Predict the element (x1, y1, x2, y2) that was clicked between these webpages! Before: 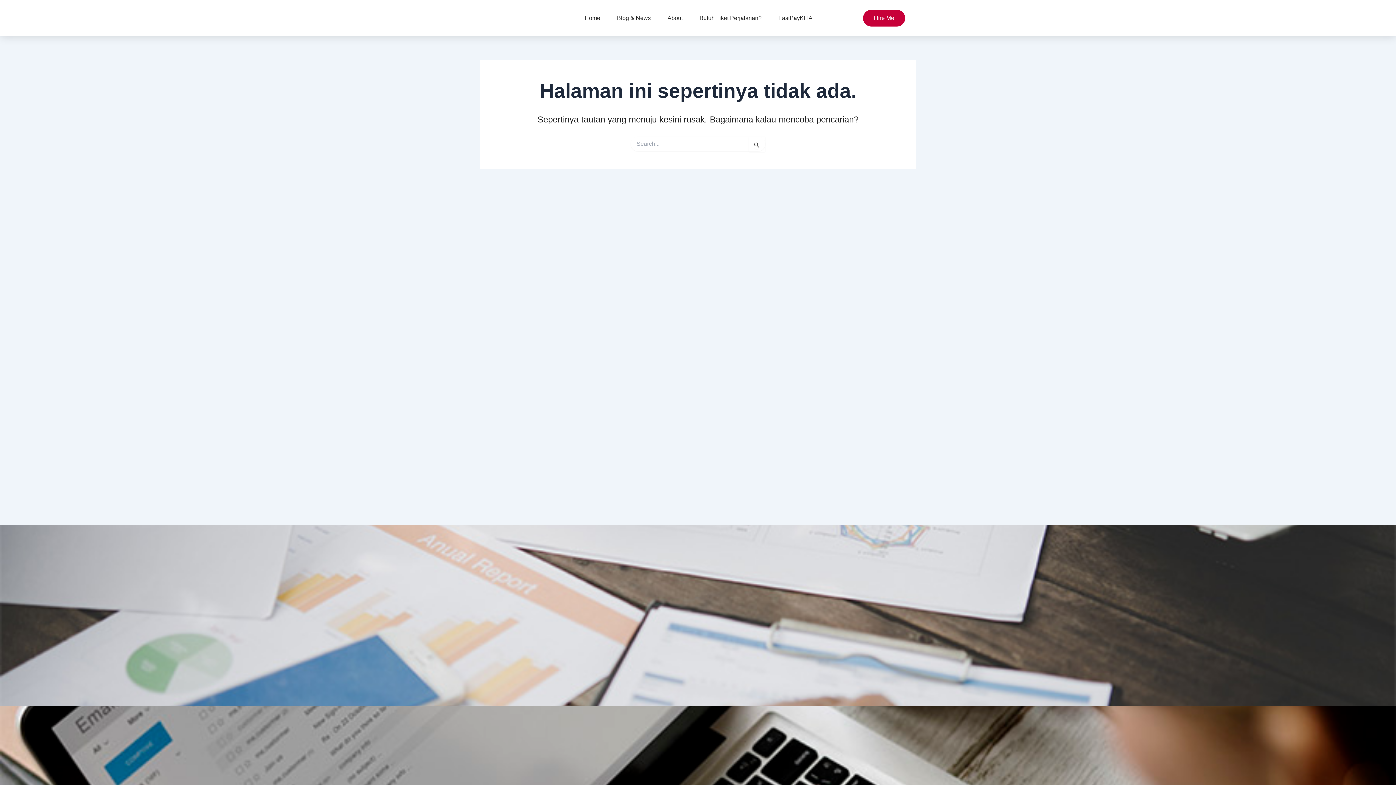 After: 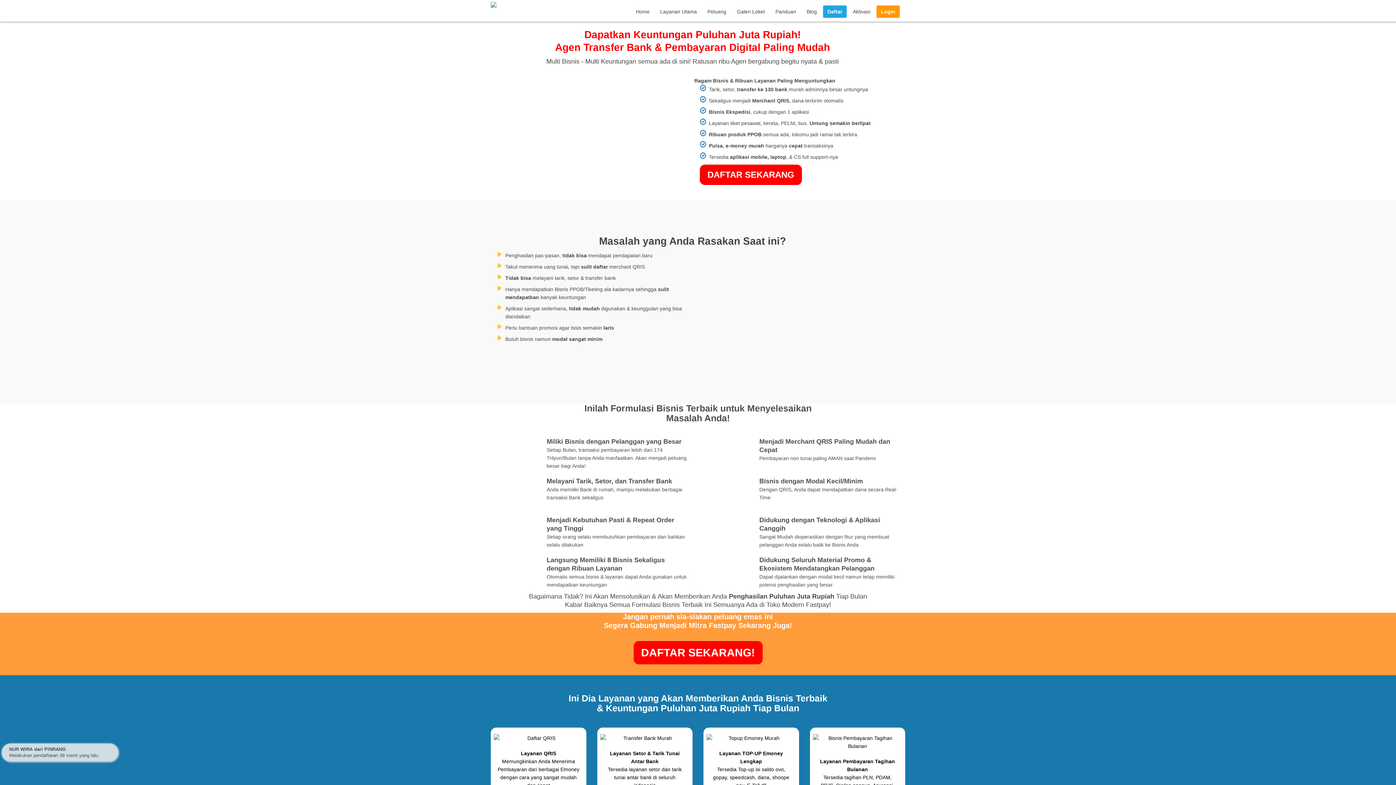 Action: label: FastPayKITA bbox: (771, 0, 820, 36)